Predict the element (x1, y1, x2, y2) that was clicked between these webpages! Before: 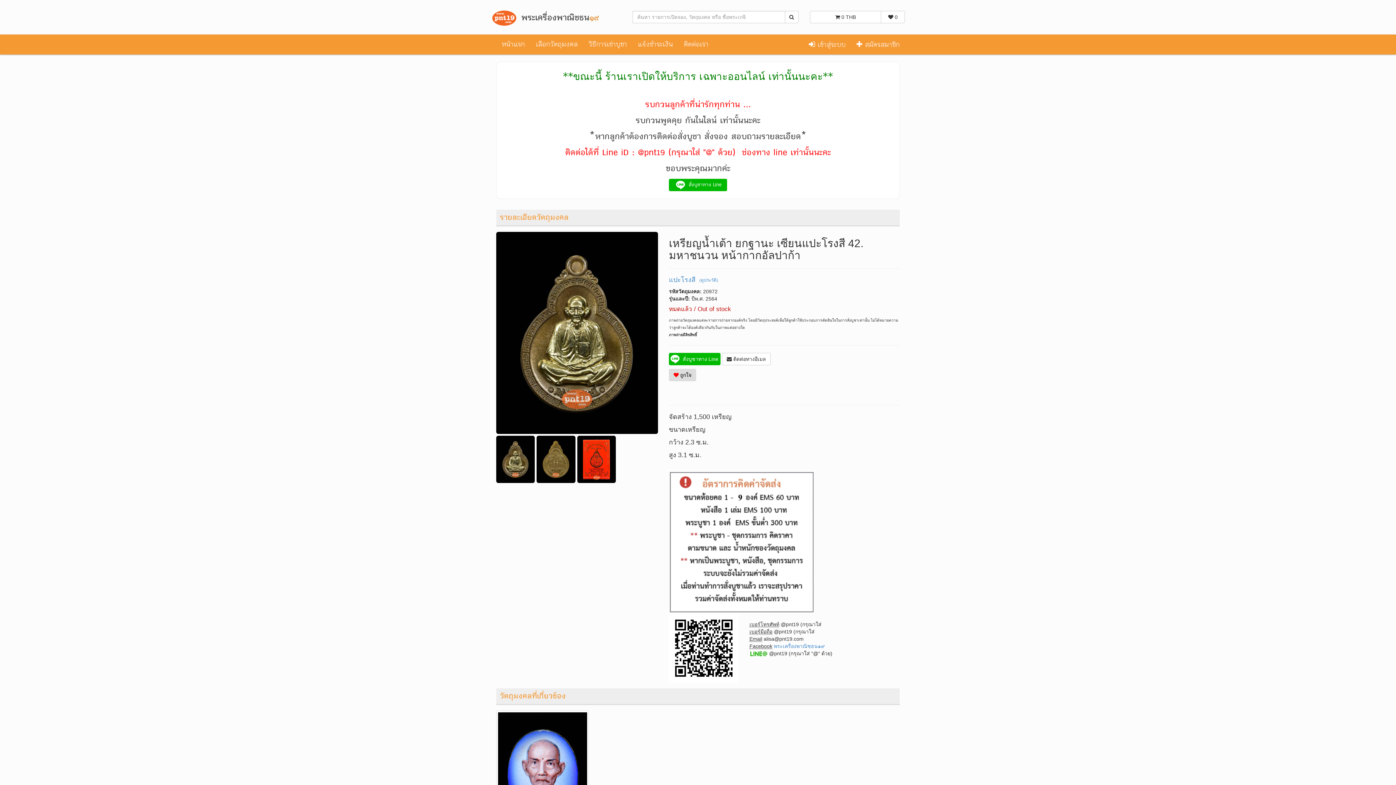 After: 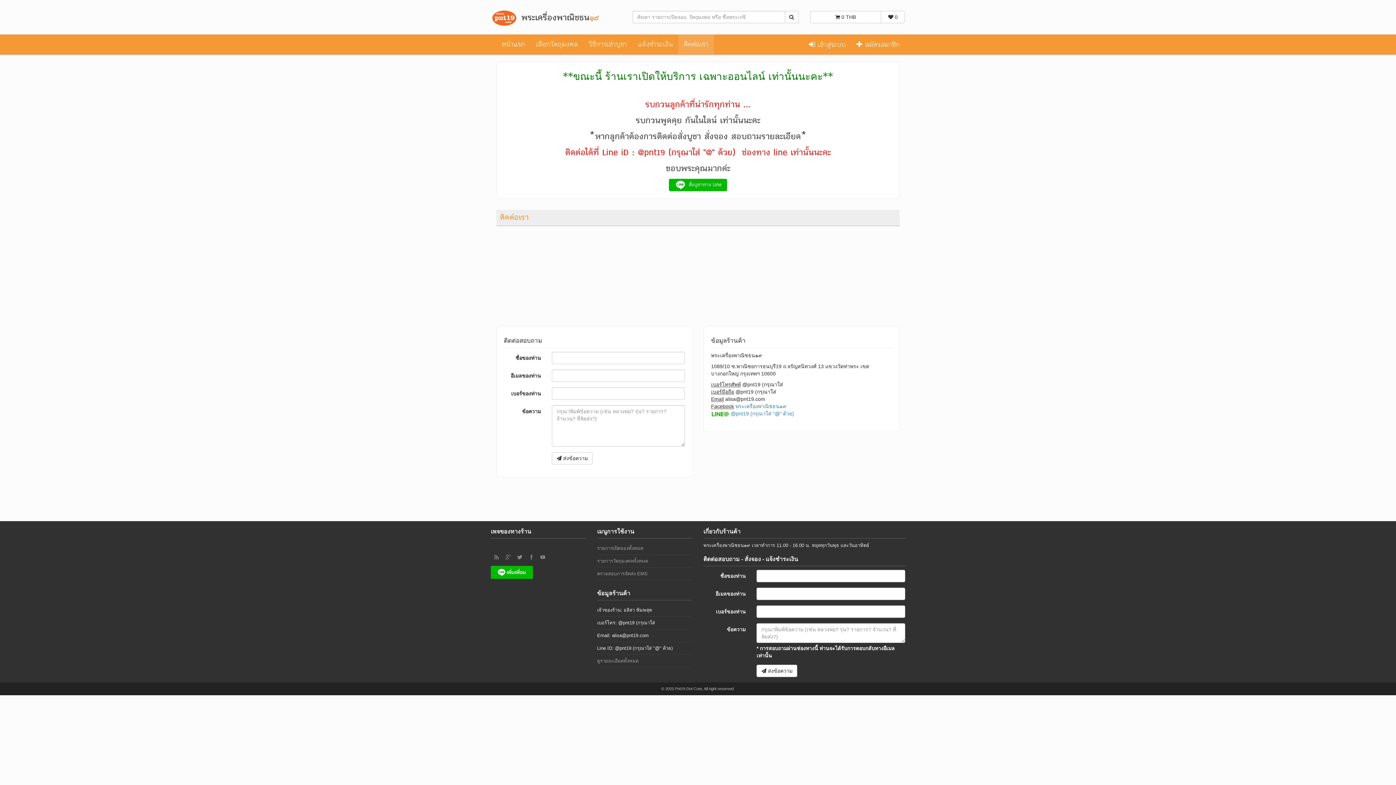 Action: label: ติดต่อเรา bbox: (678, 34, 714, 54)